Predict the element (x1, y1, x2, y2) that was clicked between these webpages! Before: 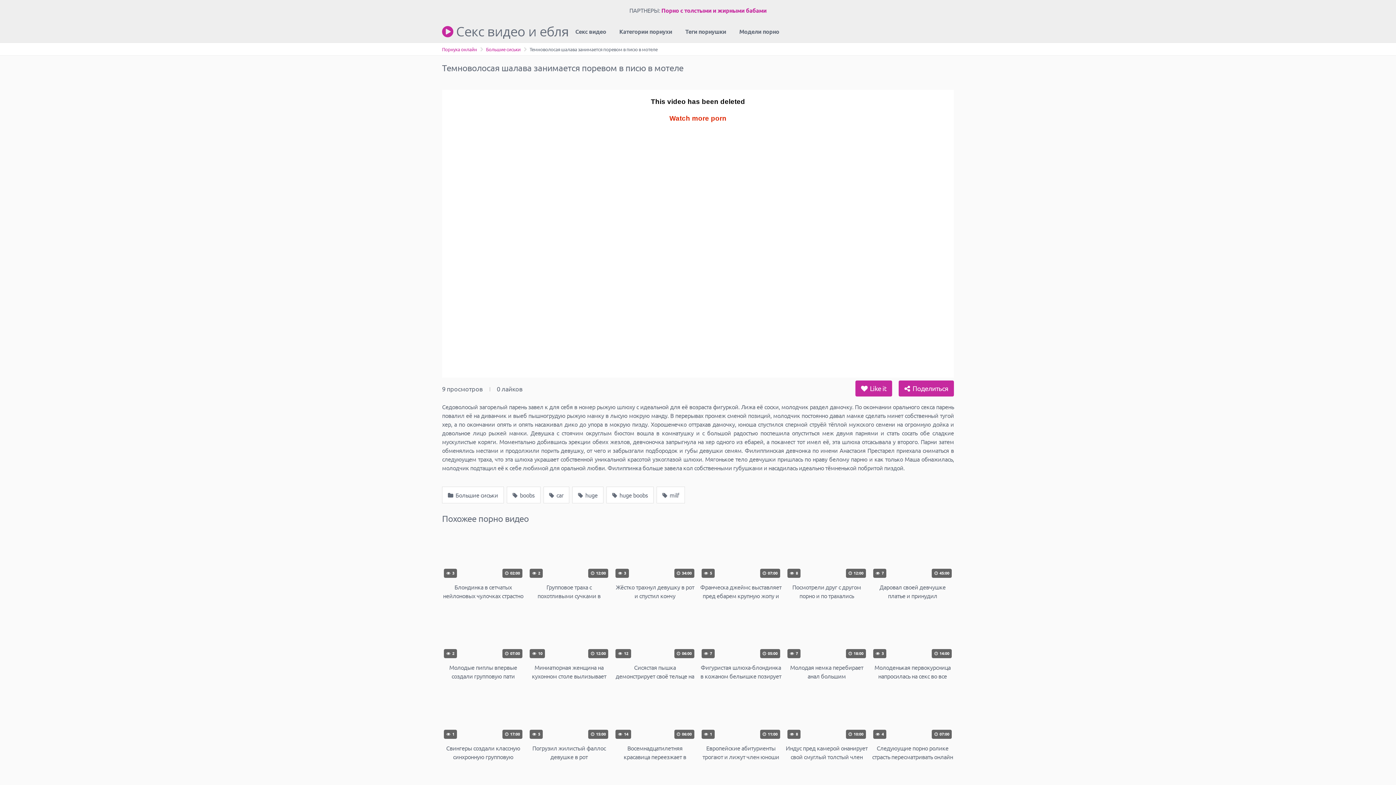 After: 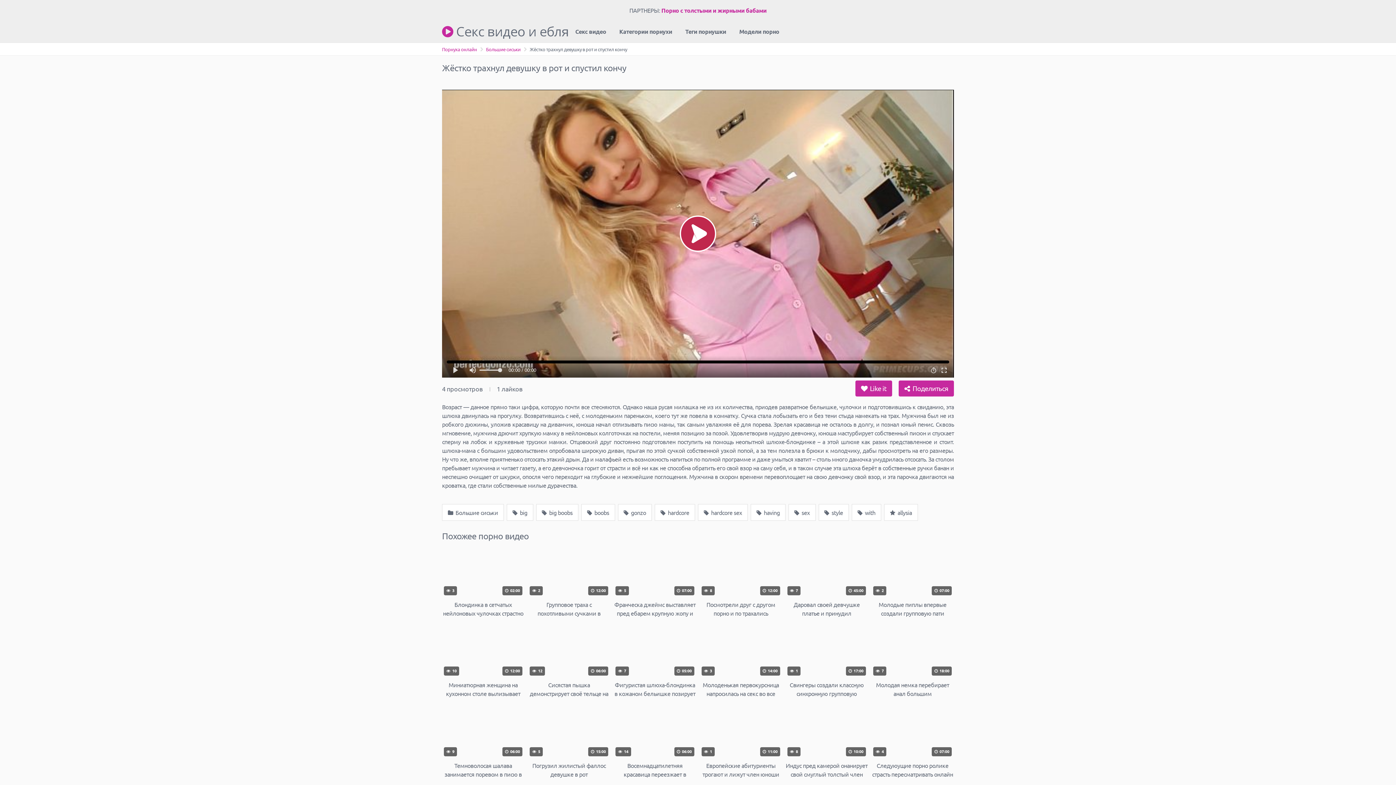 Action: bbox: (613, 533, 696, 600) label:  3
 34:00
Жёстко трахнул девушку в рот и спустил кончу